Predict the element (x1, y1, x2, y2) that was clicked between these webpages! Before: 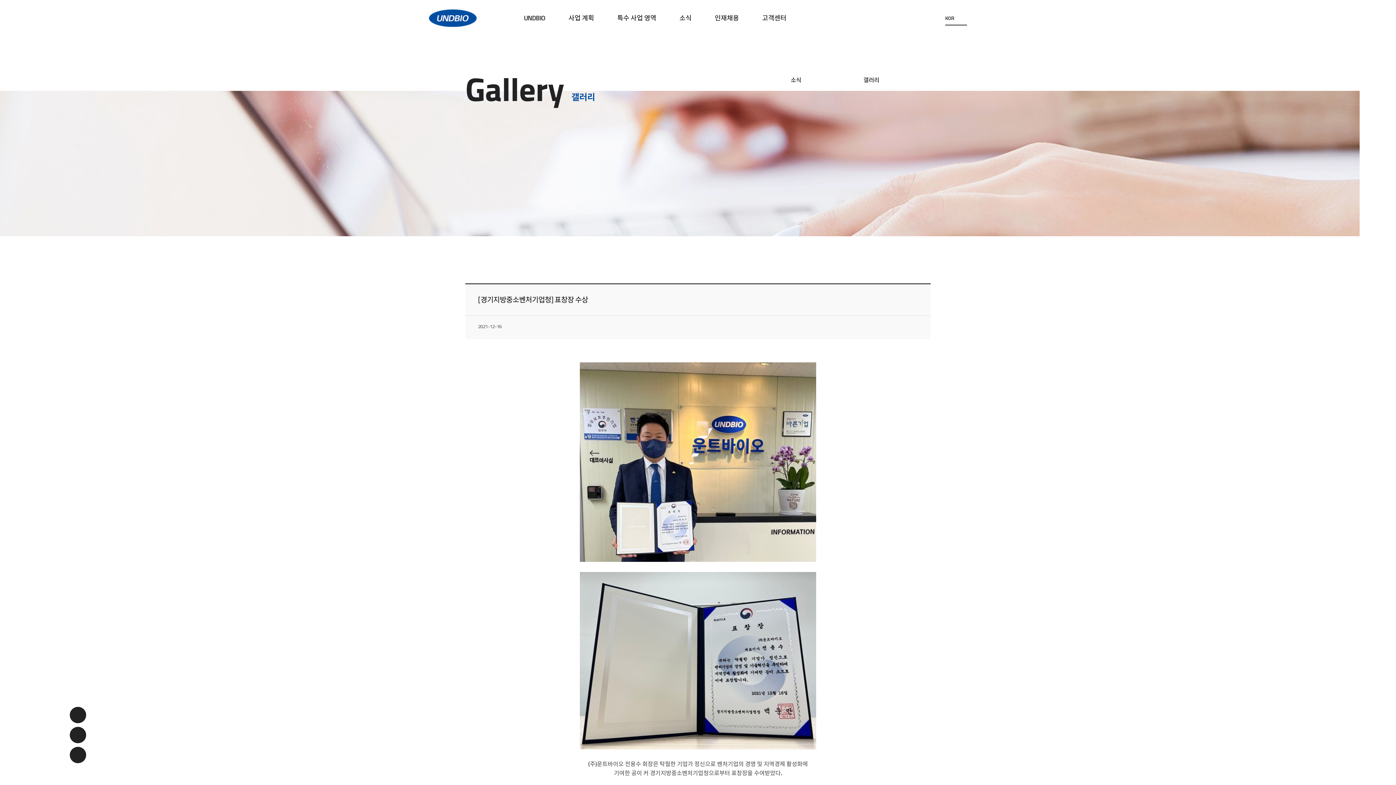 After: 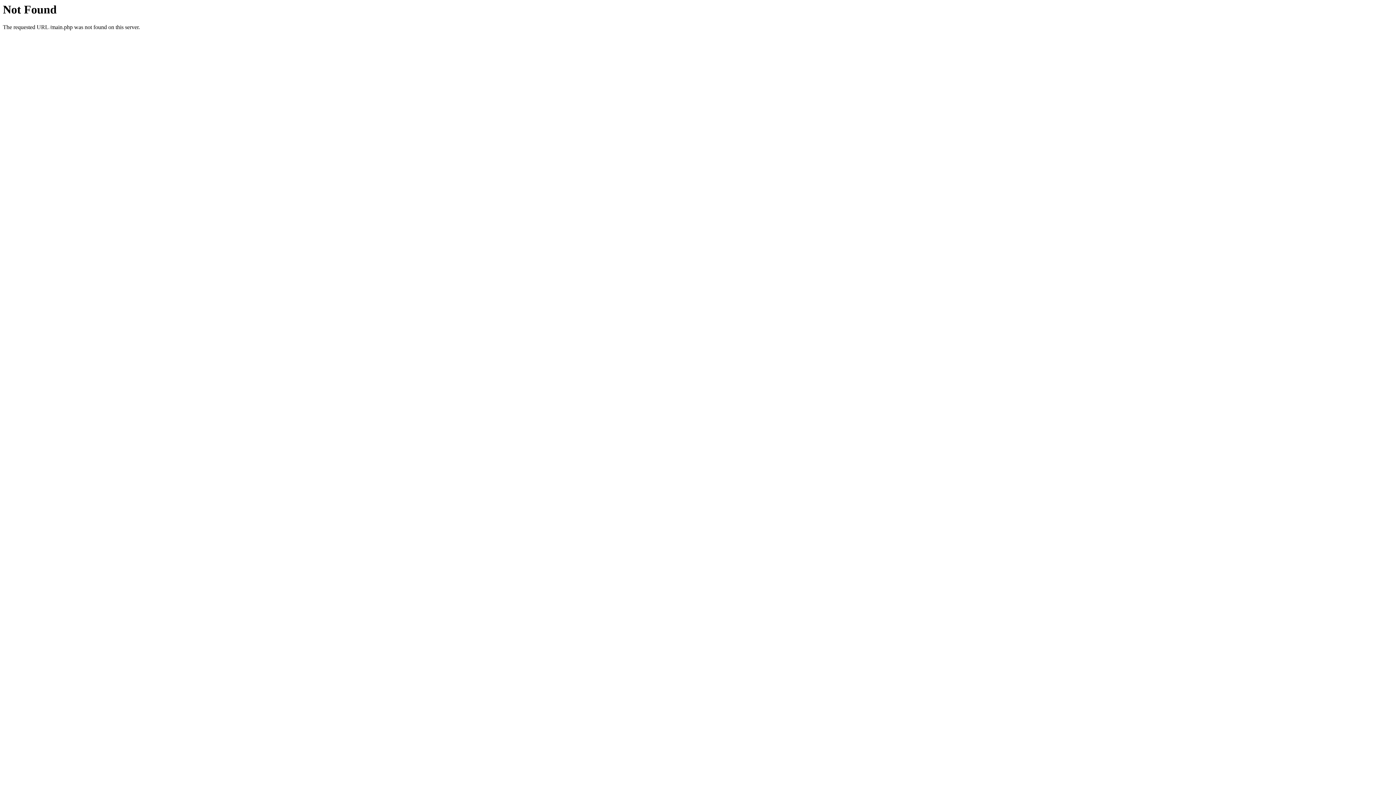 Action: bbox: (763, 79, 785, 80)